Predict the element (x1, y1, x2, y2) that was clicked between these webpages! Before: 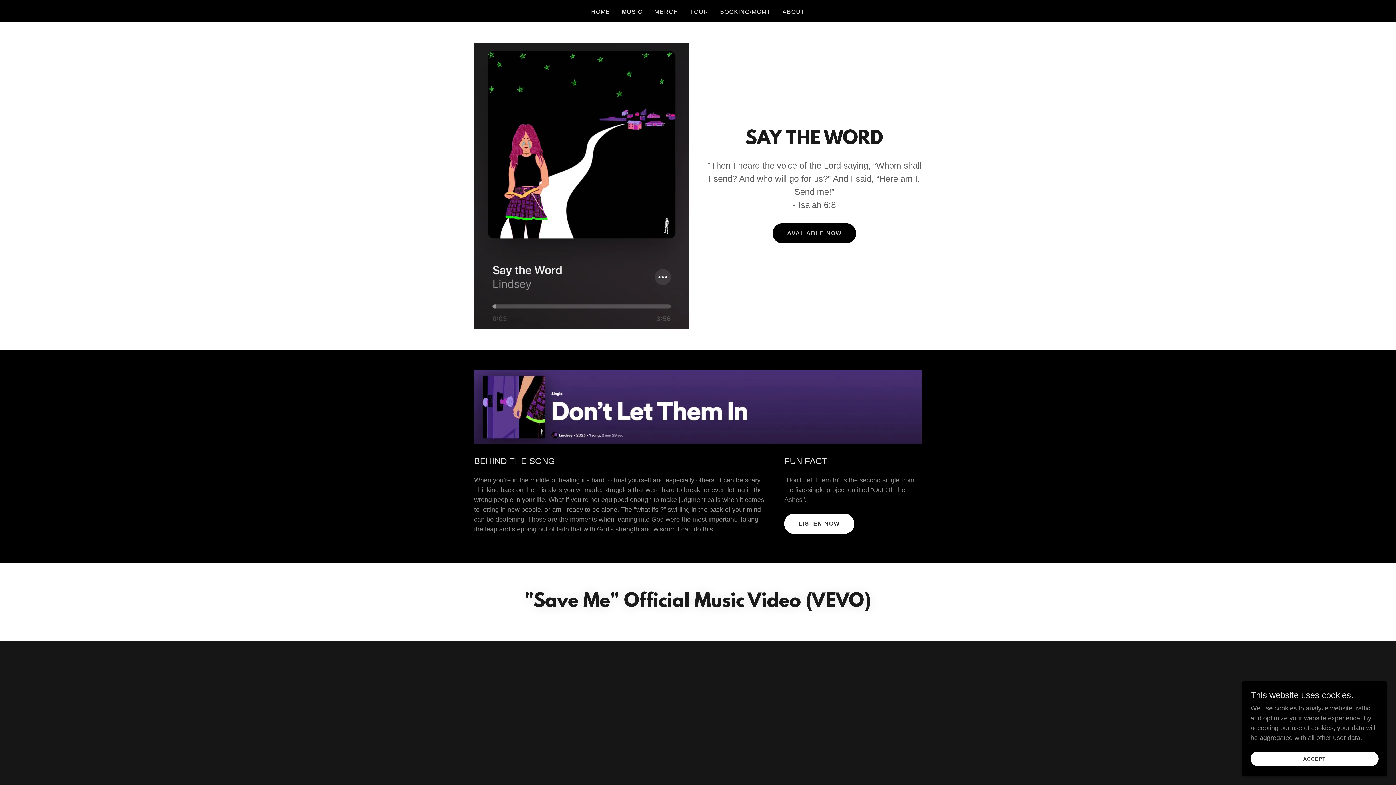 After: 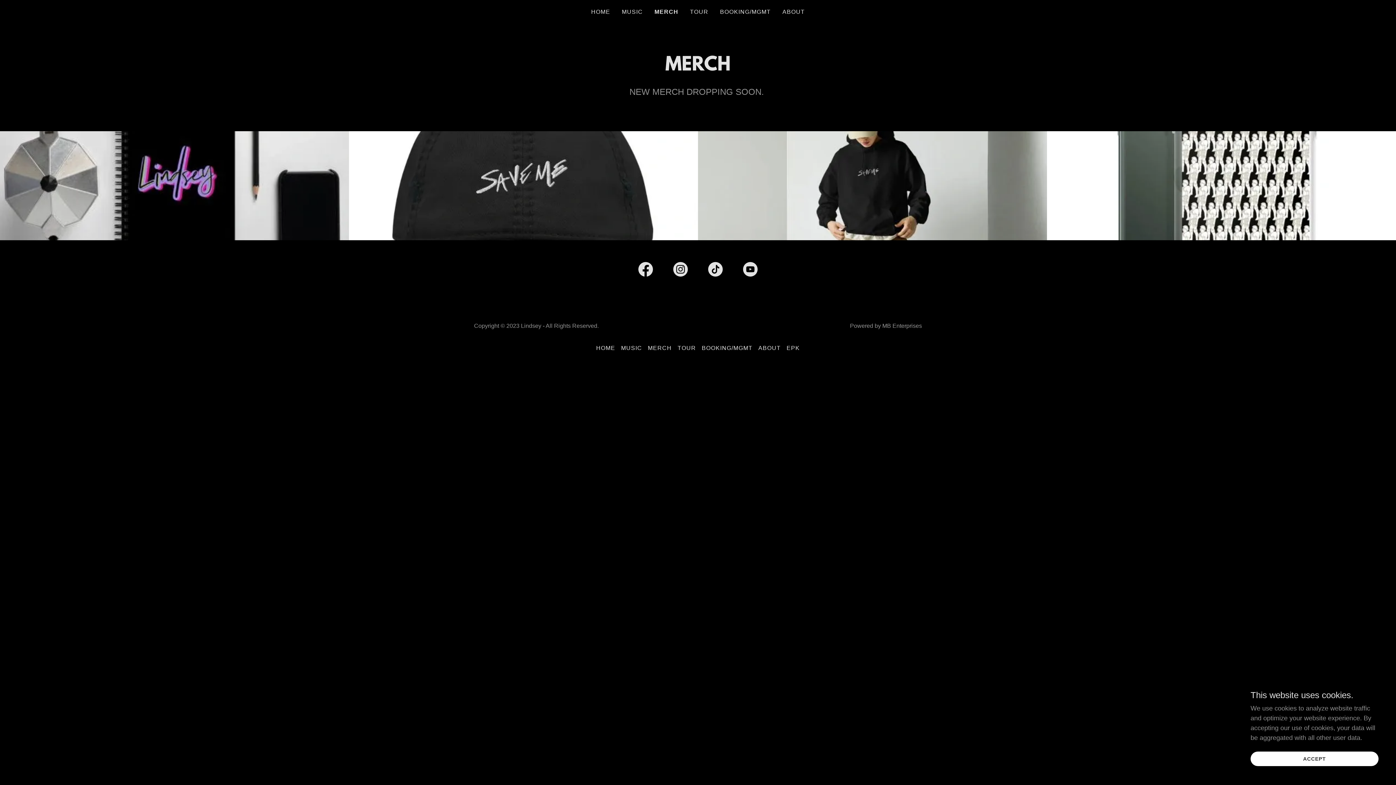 Action: label: MERCH bbox: (652, 5, 680, 18)